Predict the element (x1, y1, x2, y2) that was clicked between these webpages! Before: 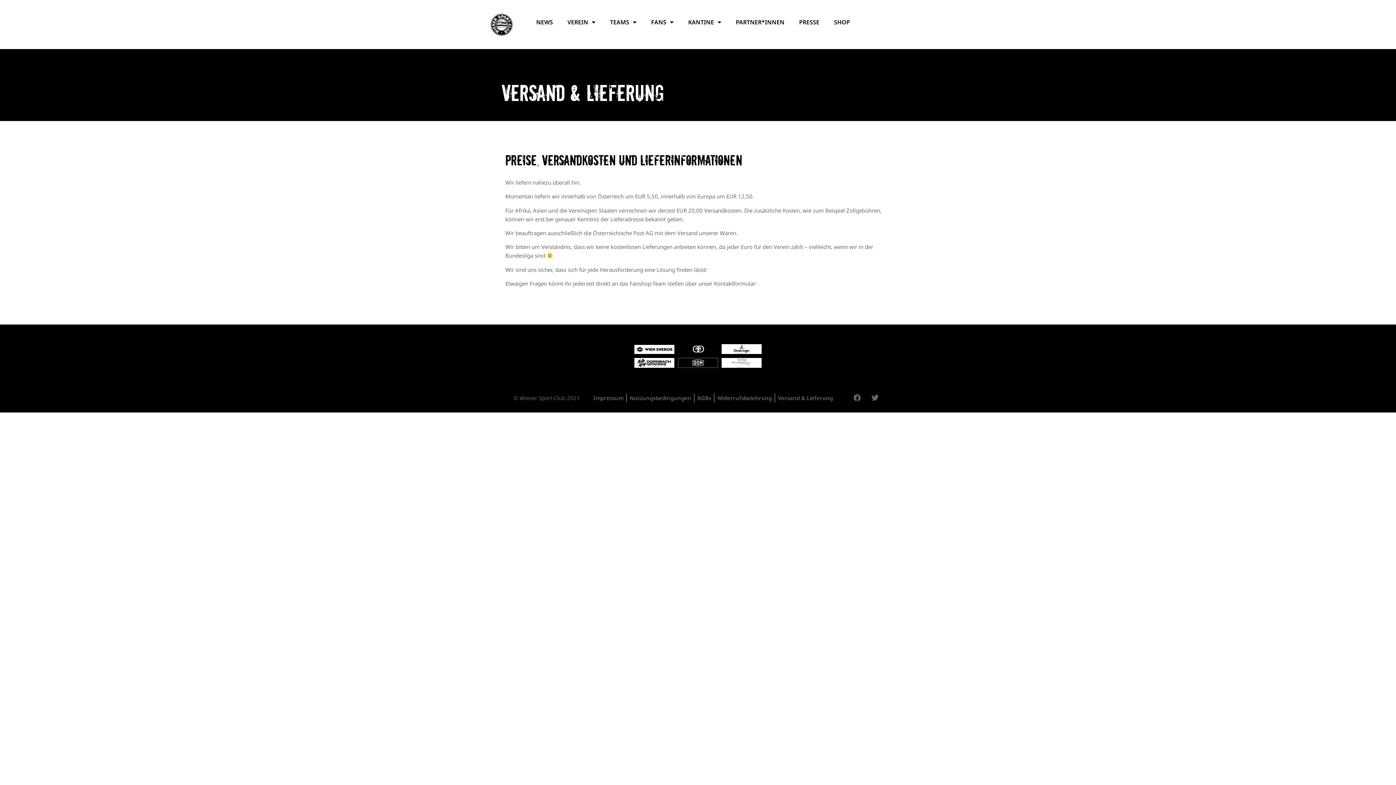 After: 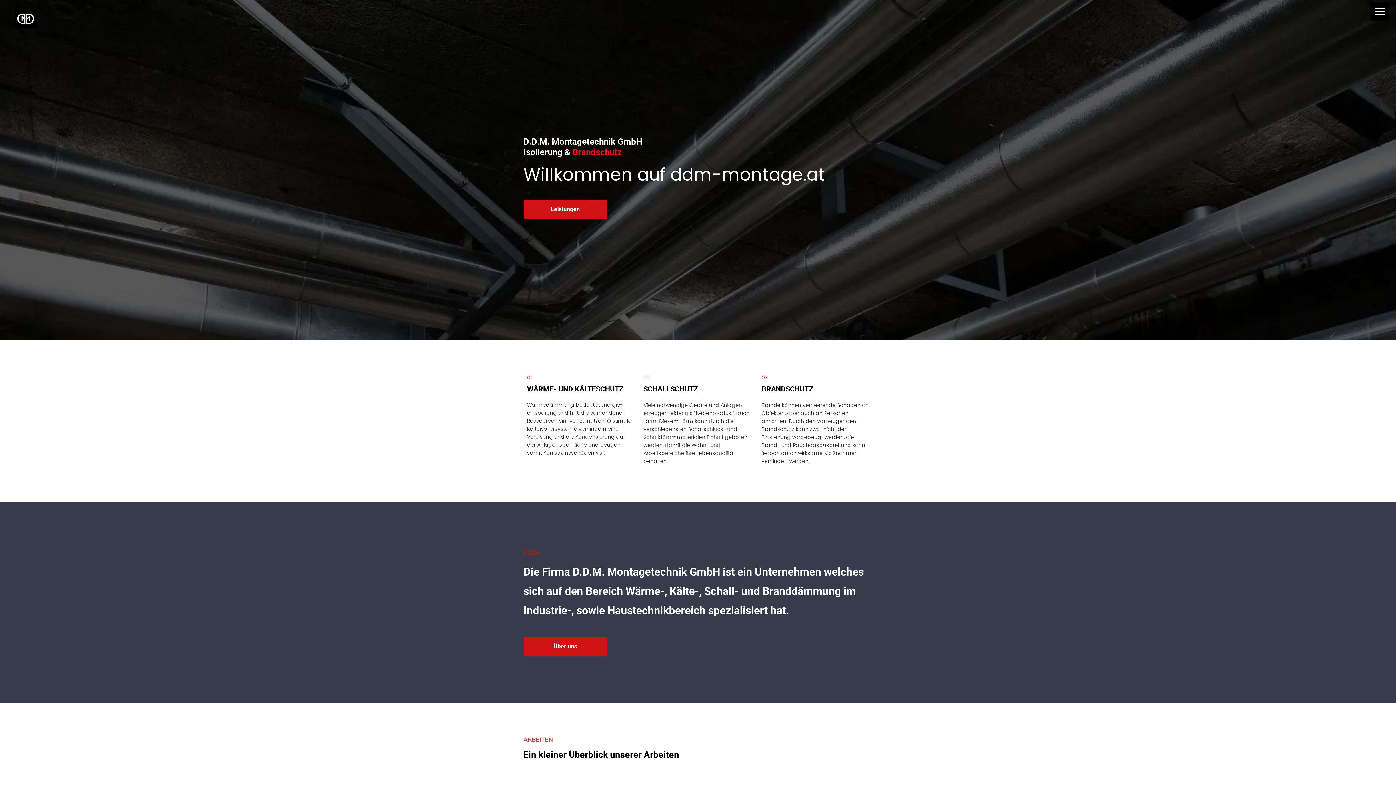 Action: bbox: (678, 344, 718, 354)